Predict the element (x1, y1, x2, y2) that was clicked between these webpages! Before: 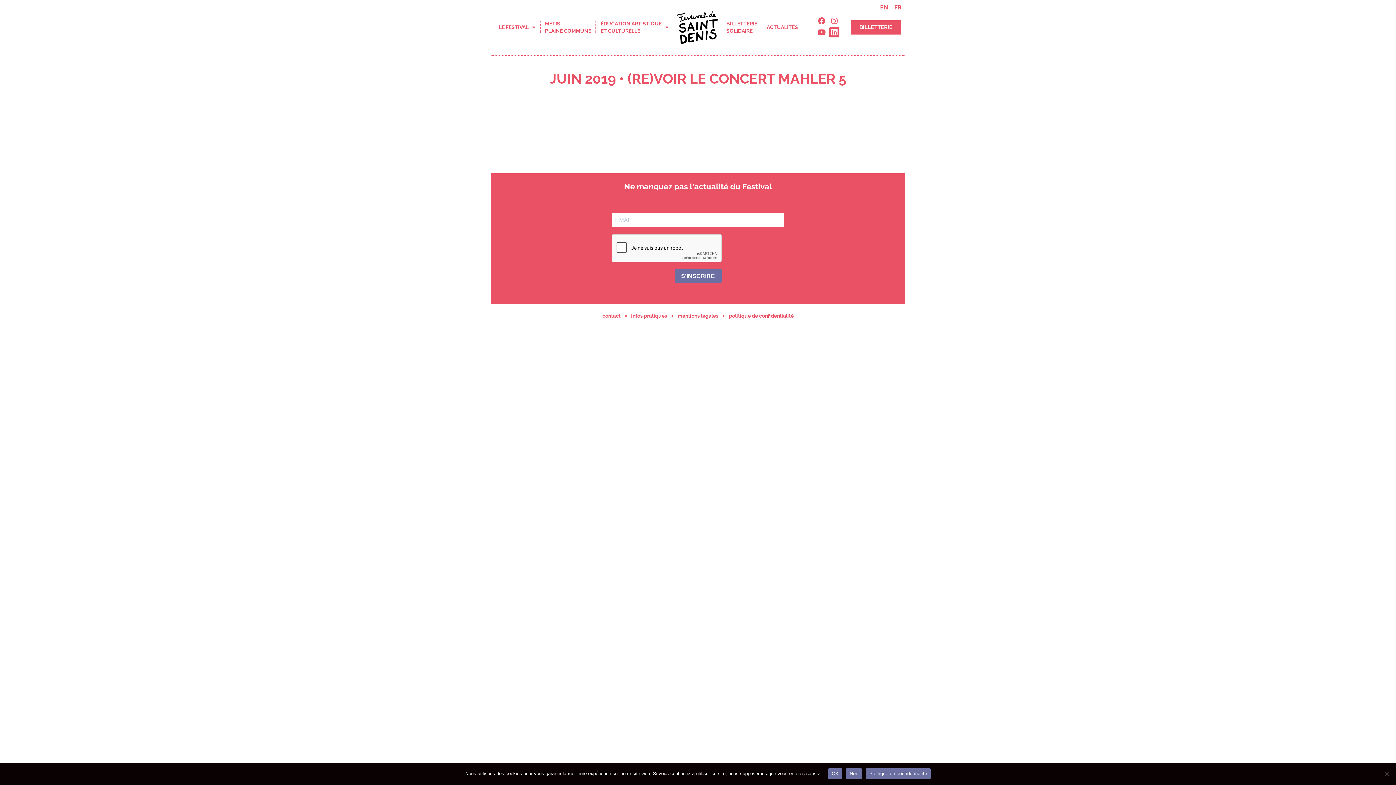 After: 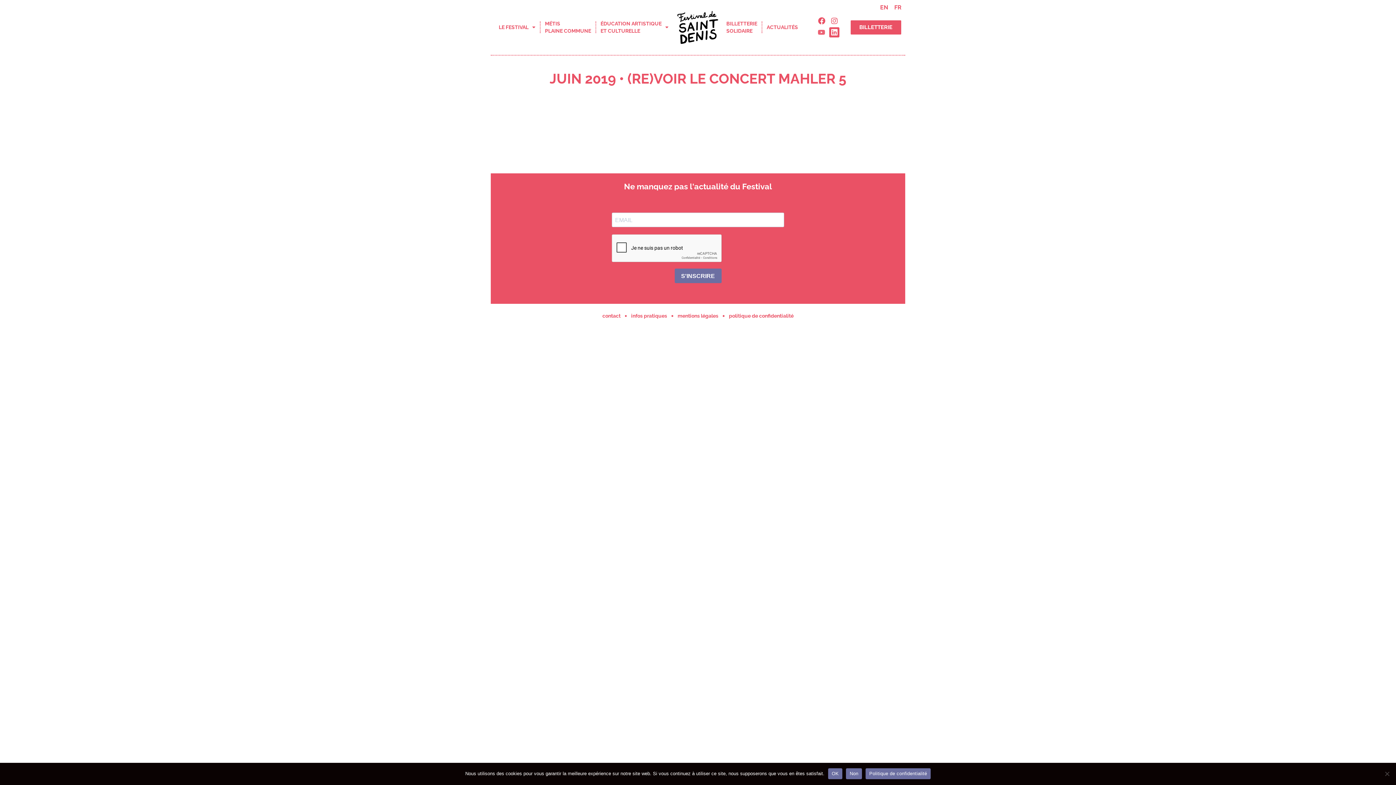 Action: bbox: (816, 27, 827, 37) label: Youtube